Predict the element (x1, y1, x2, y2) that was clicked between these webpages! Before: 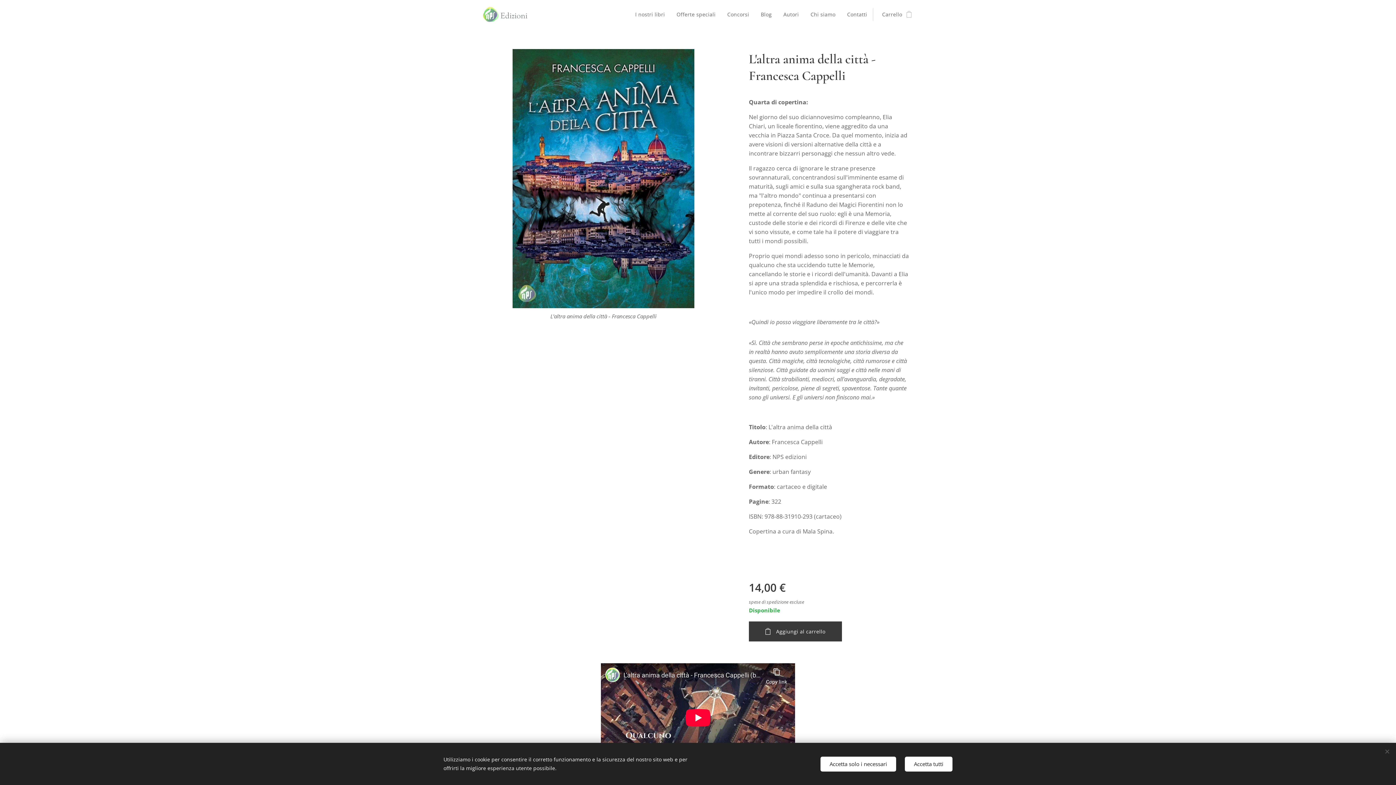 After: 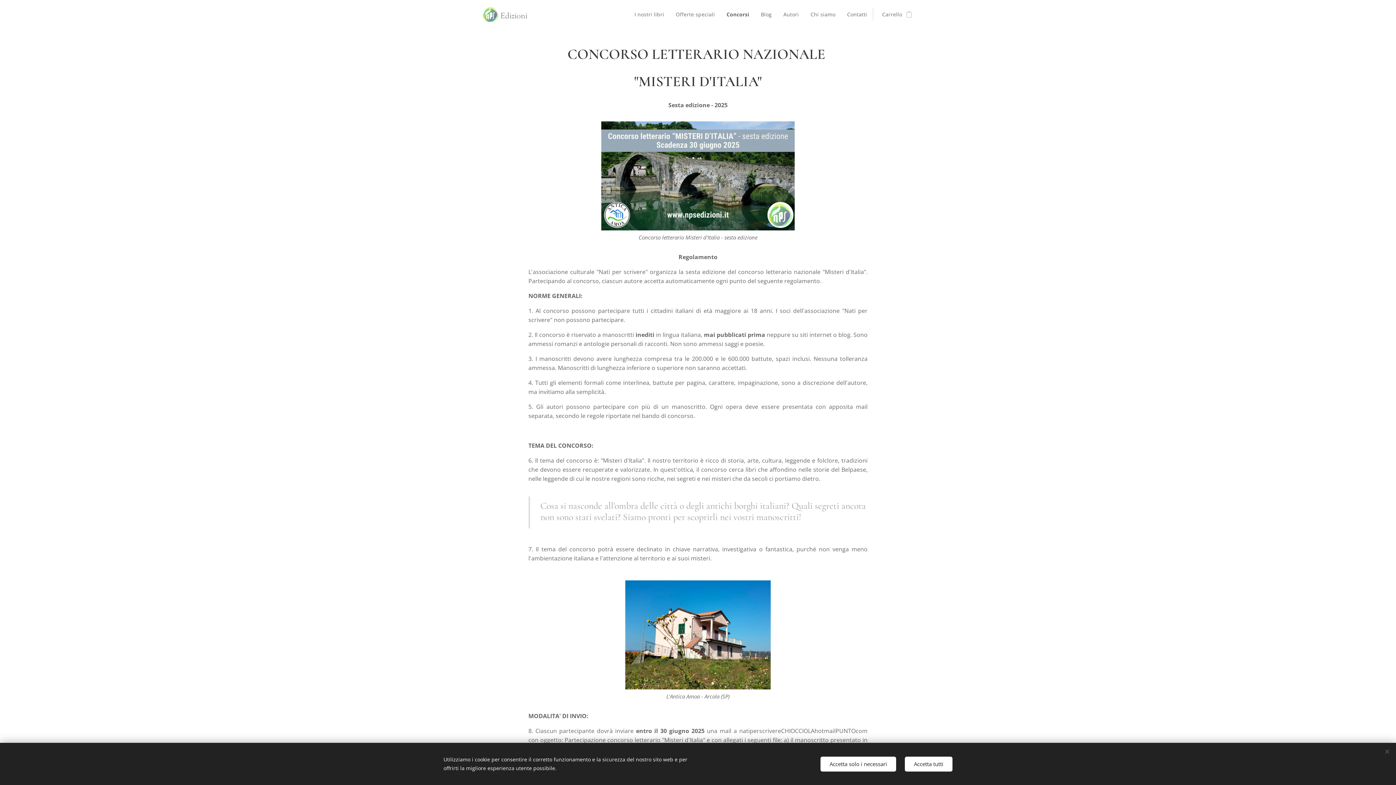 Action: bbox: (721, 5, 755, 23) label: Concorsi